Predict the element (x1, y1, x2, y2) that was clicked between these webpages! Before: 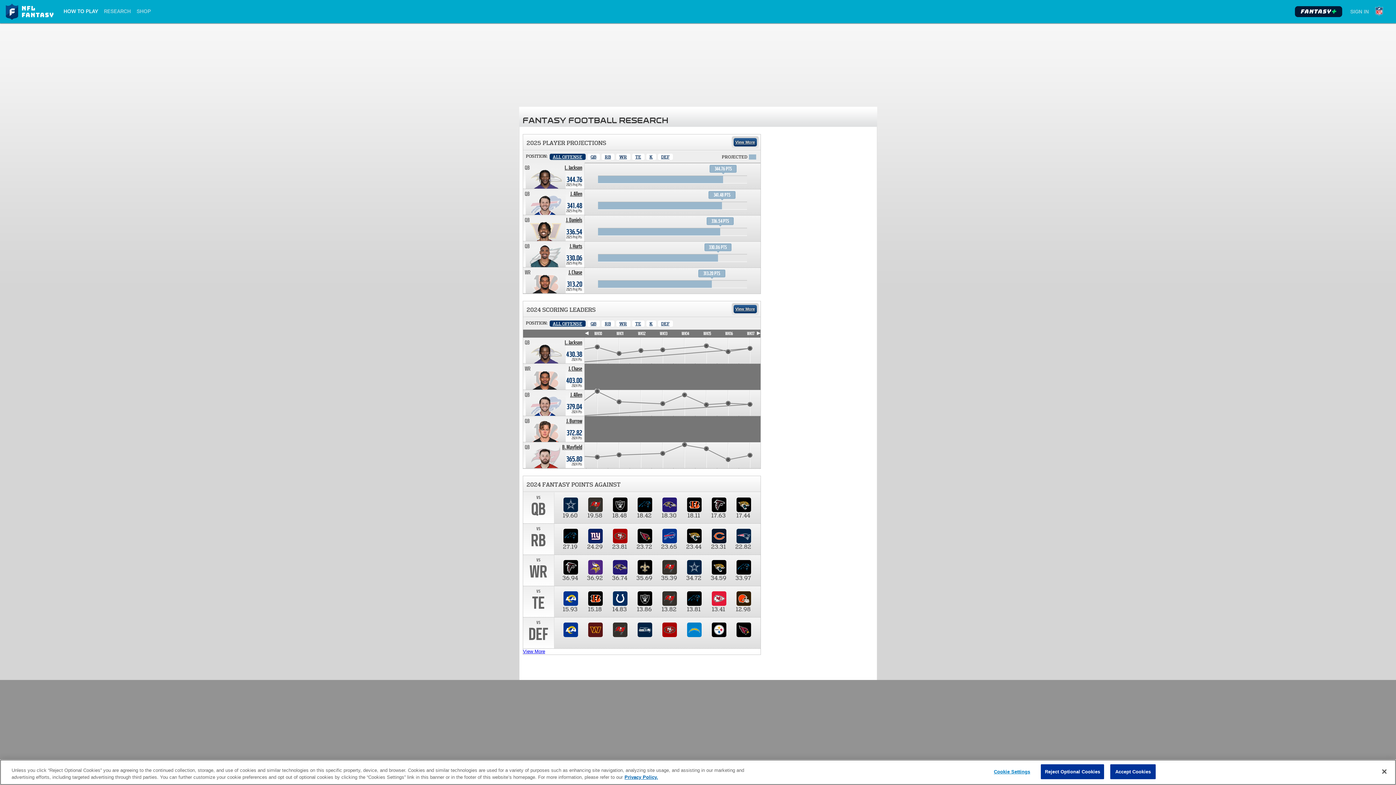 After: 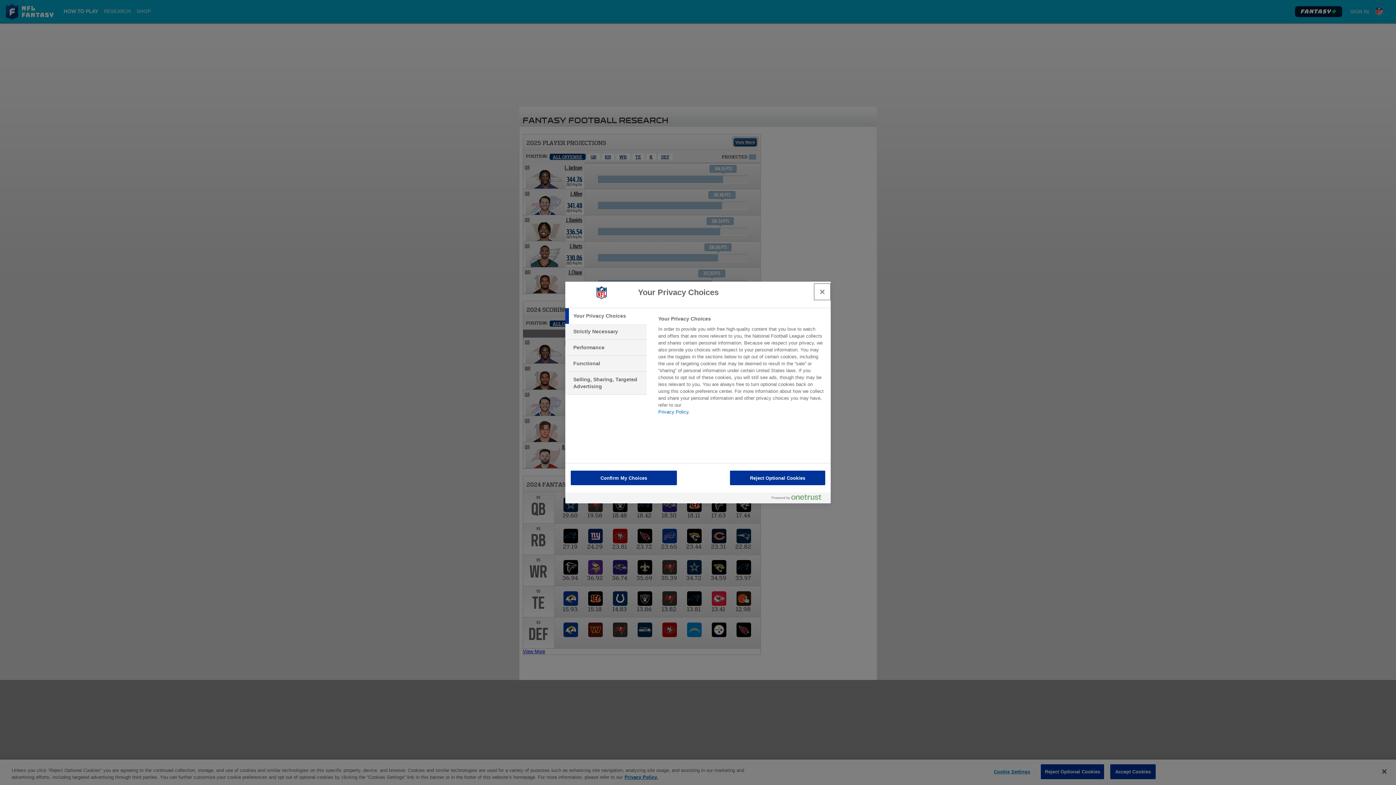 Action: label: Cookie Settings bbox: (989, 765, 1035, 779)